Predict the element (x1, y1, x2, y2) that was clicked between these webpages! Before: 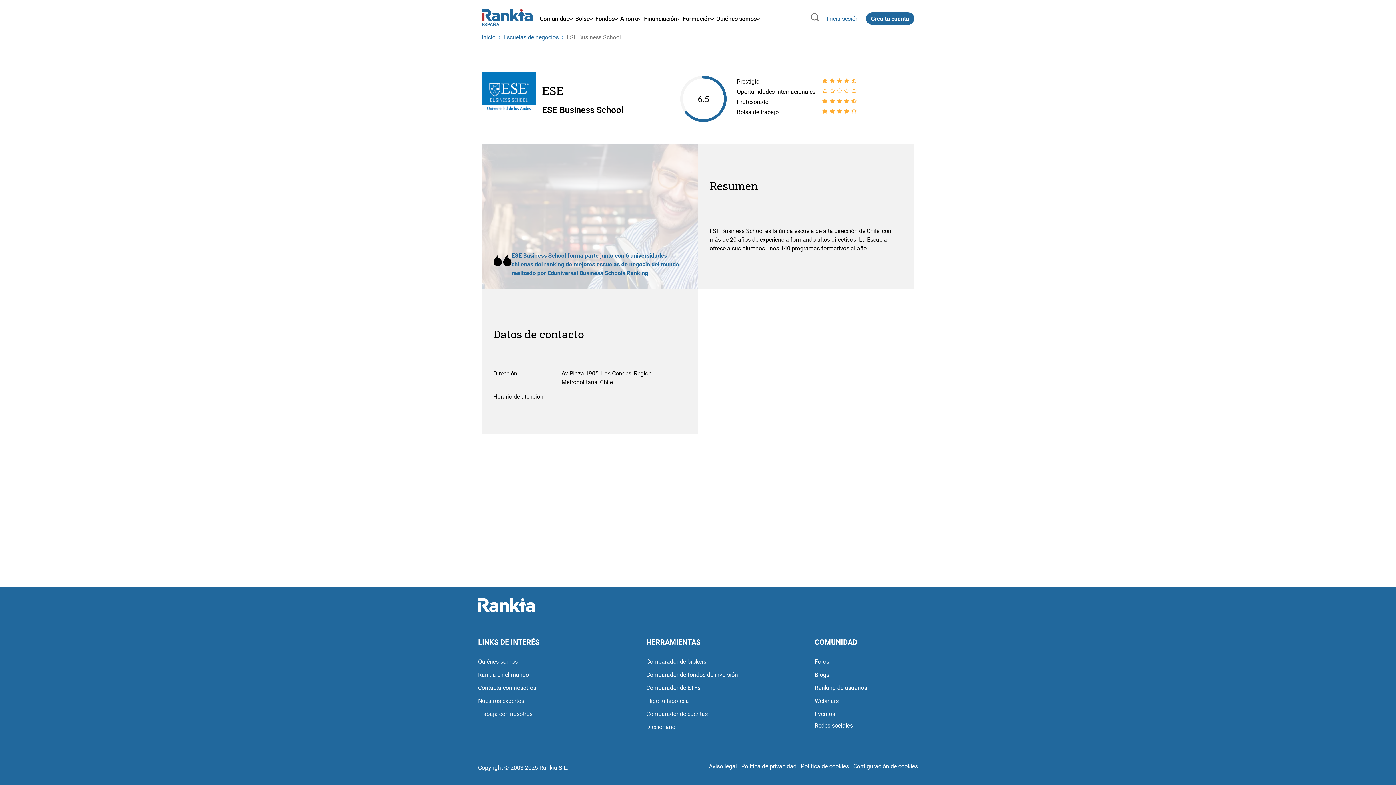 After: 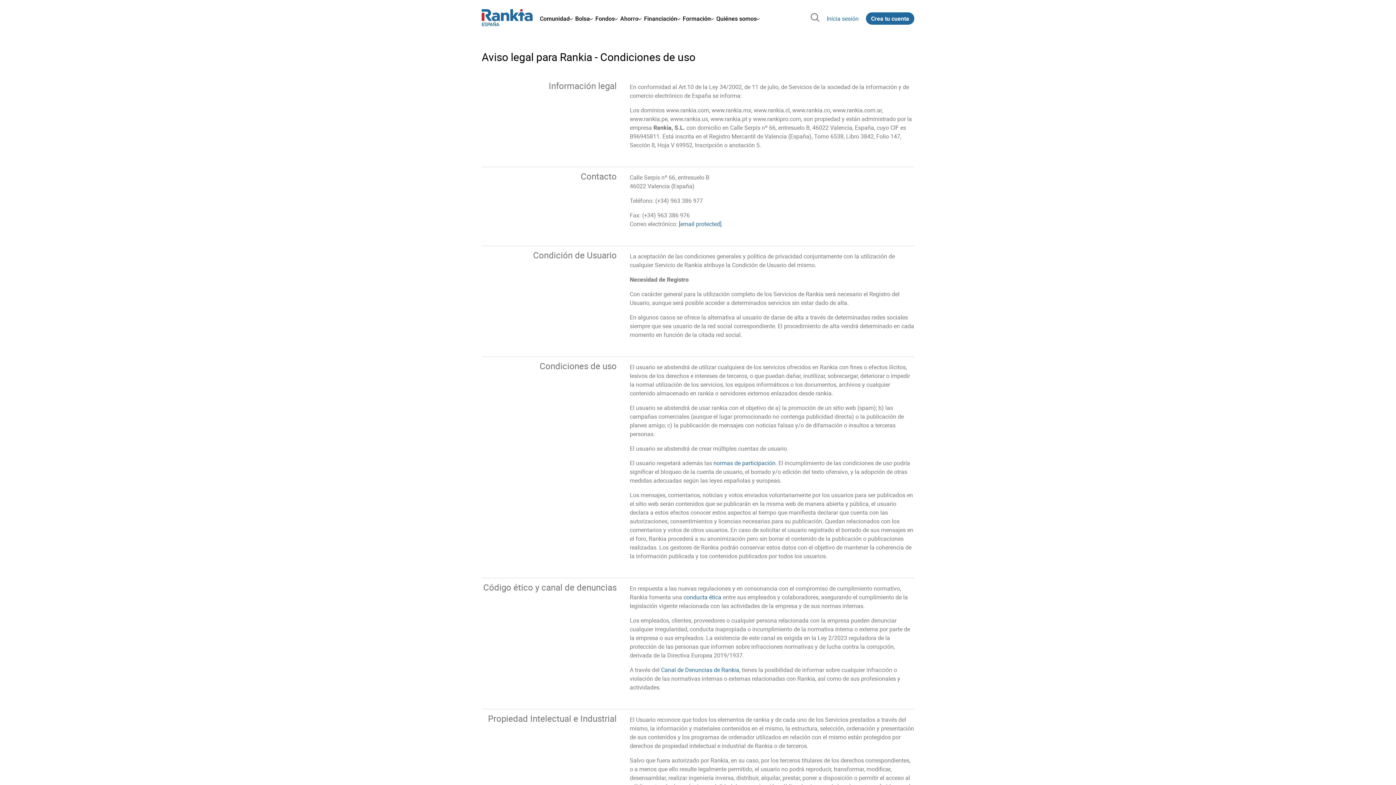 Action: label: Aviso legal bbox: (709, 760, 737, 772)